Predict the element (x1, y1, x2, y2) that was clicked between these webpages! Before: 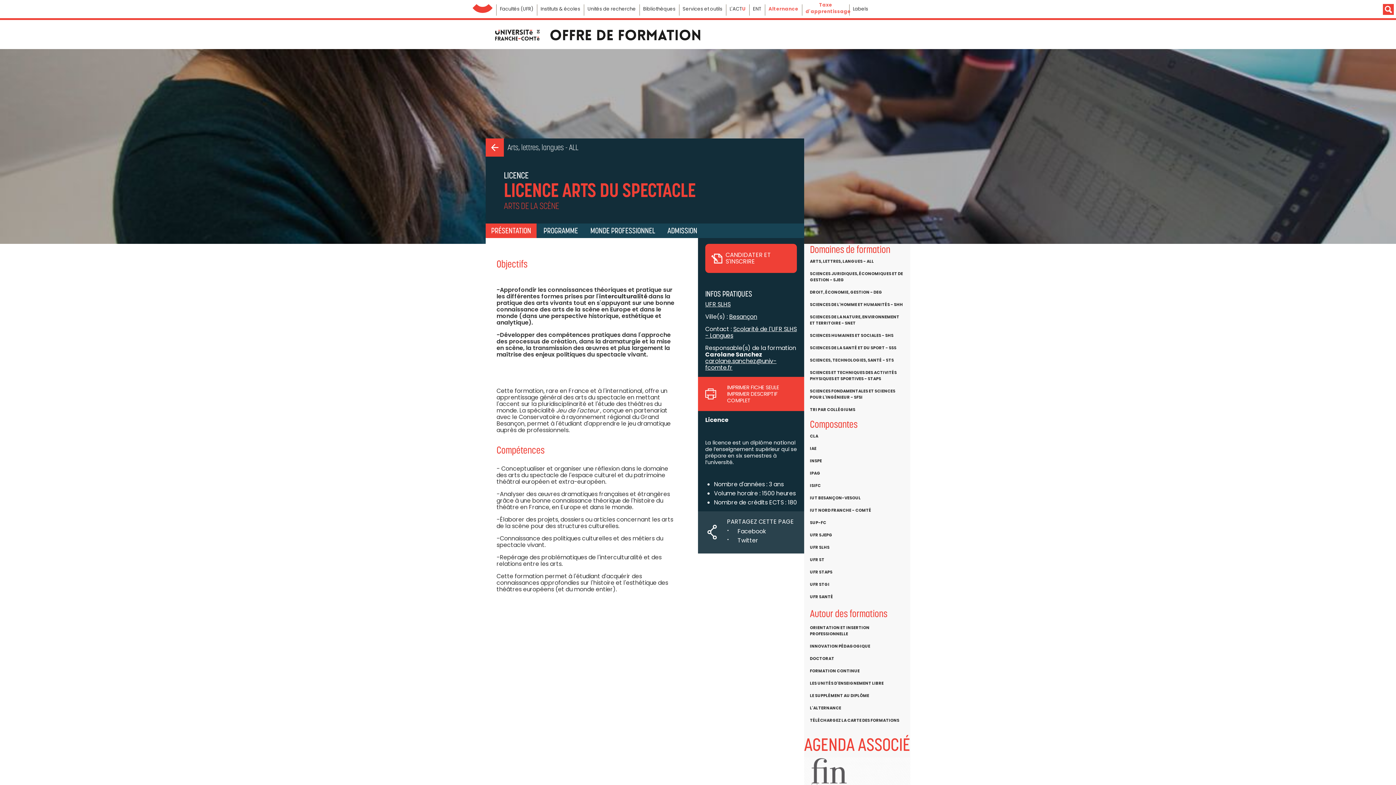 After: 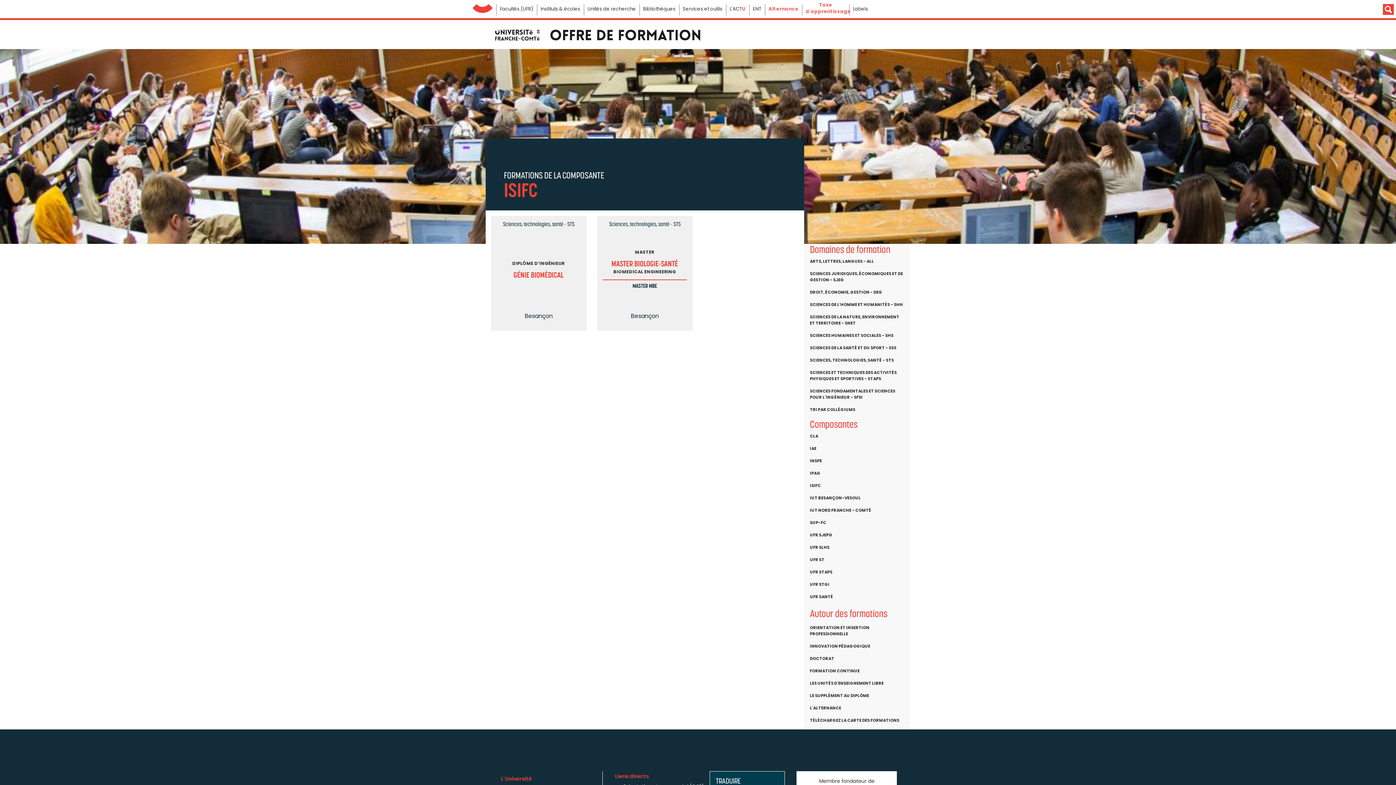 Action: label: ISIFC bbox: (804, 480, 910, 492)